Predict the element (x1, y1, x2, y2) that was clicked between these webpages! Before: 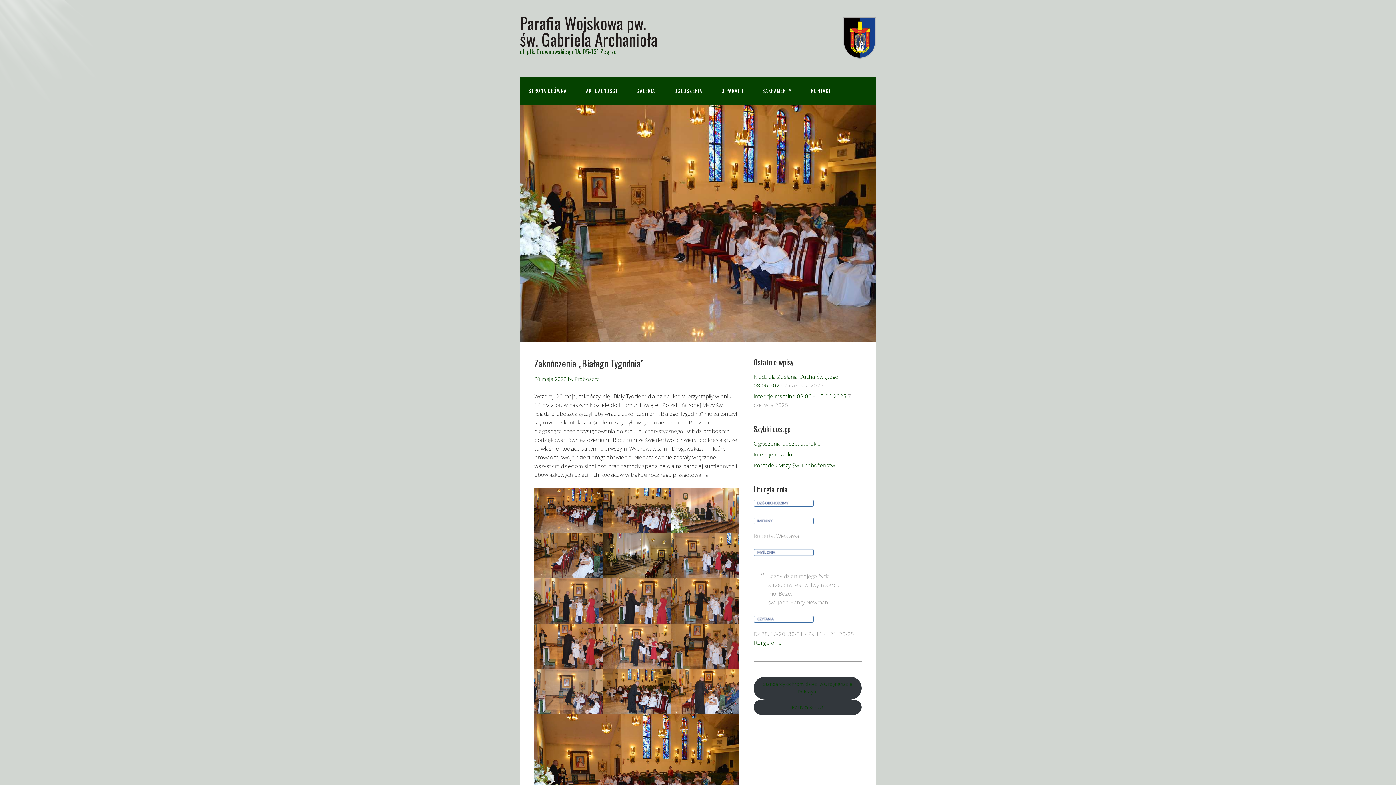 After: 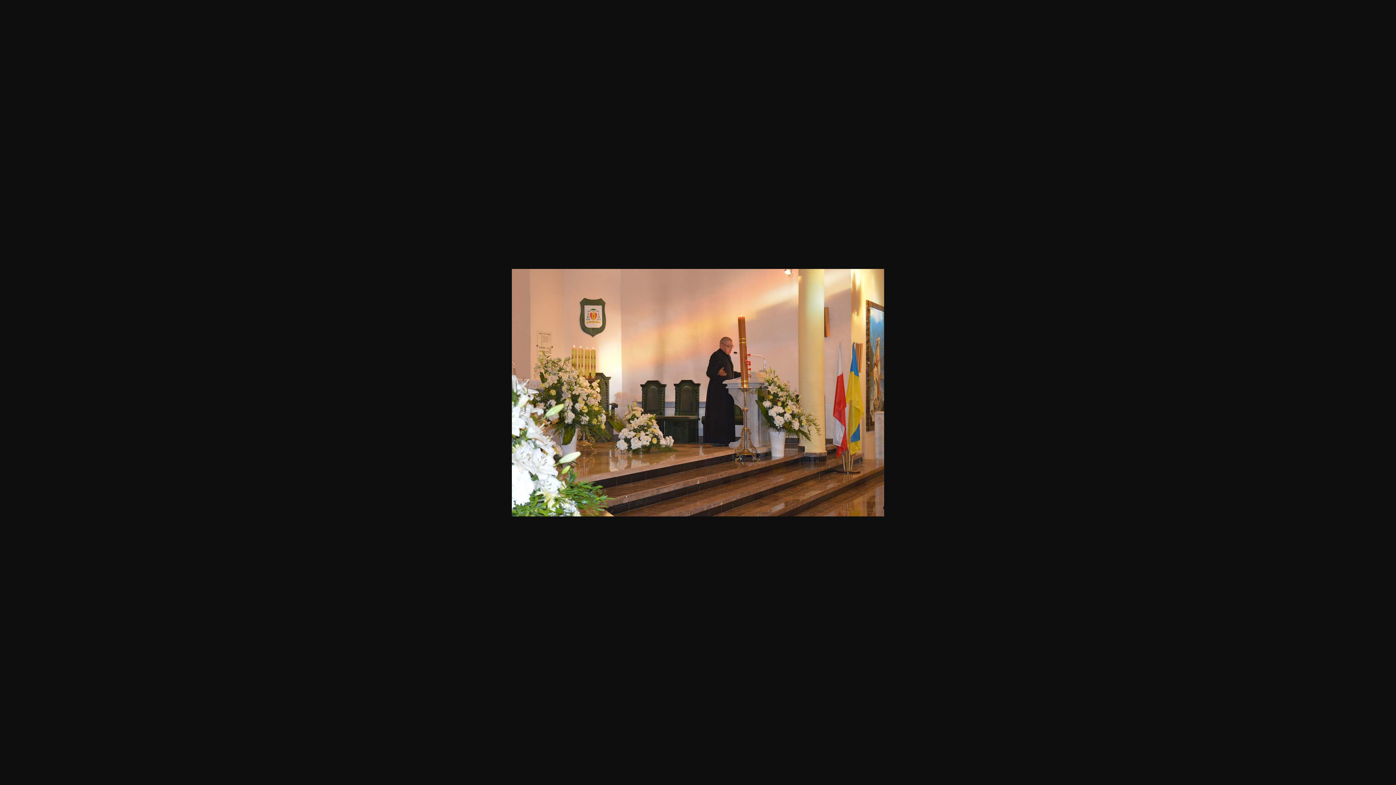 Action: bbox: (671, 487, 739, 533)